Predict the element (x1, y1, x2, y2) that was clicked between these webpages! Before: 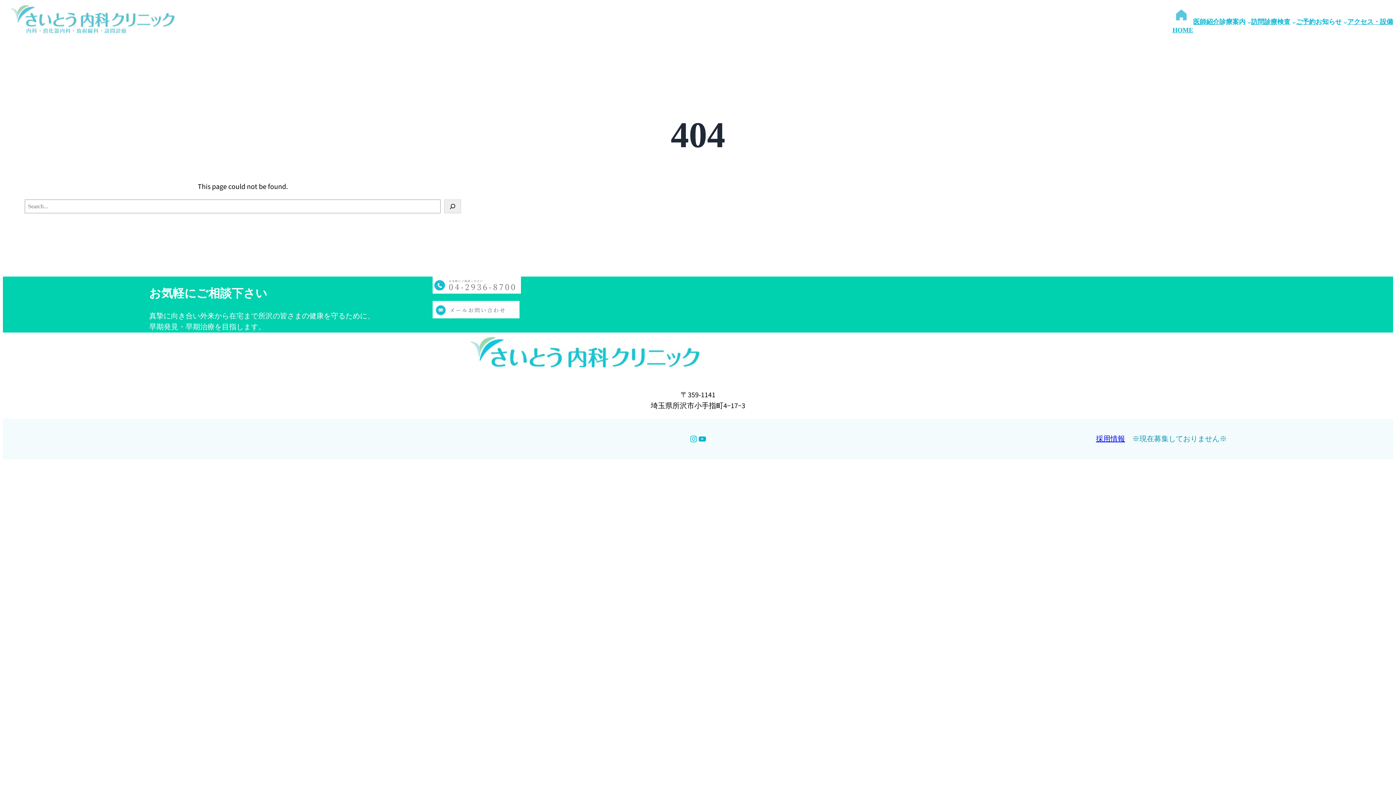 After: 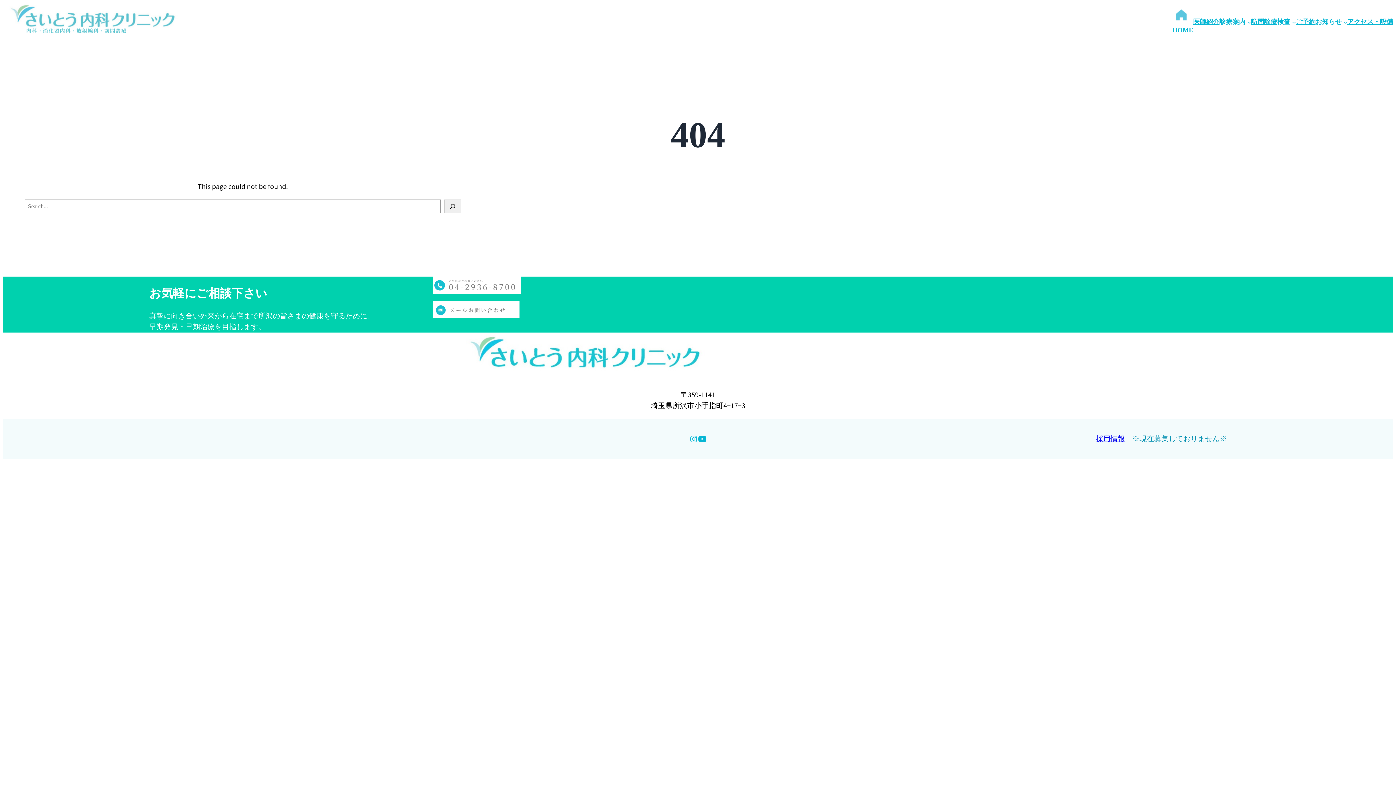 Action: bbox: (698, 434, 706, 443) label: YouTube